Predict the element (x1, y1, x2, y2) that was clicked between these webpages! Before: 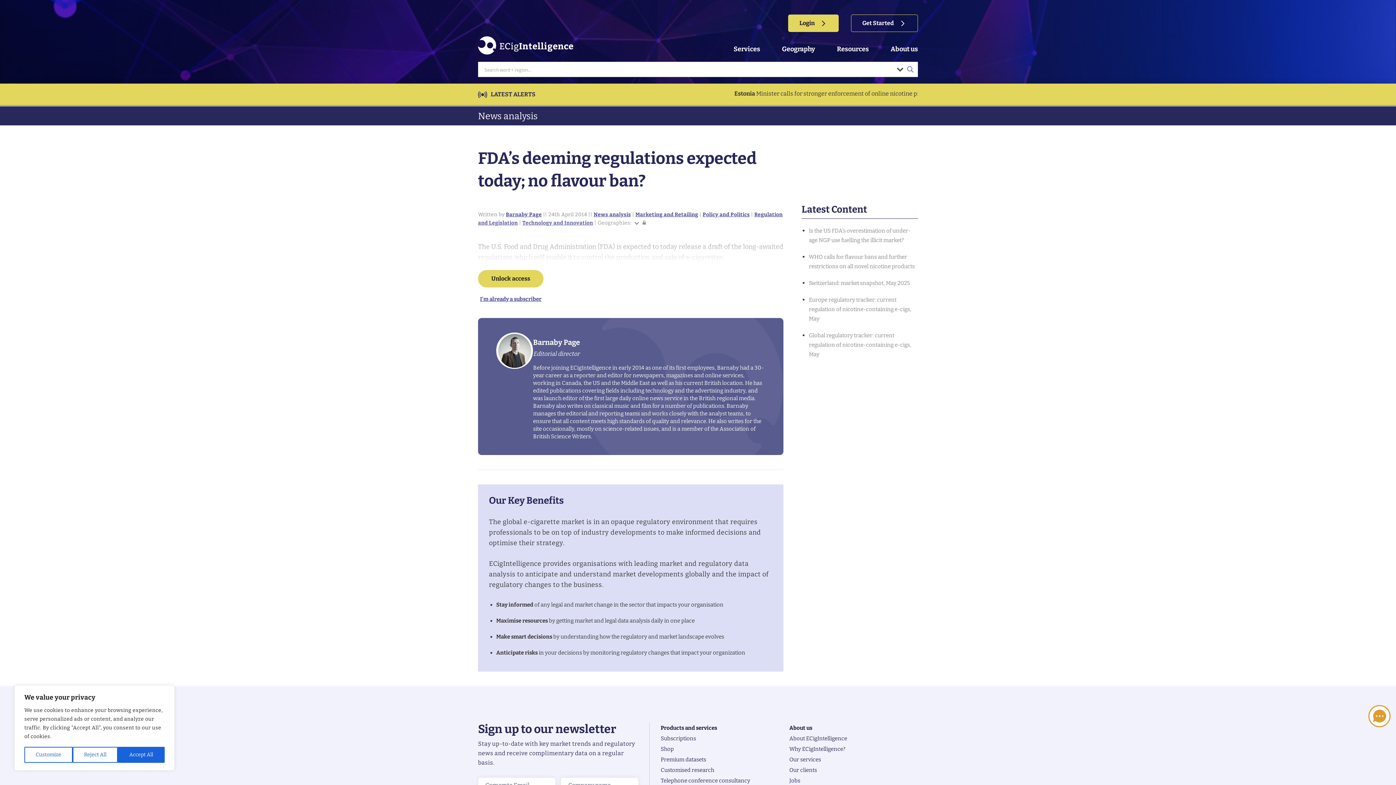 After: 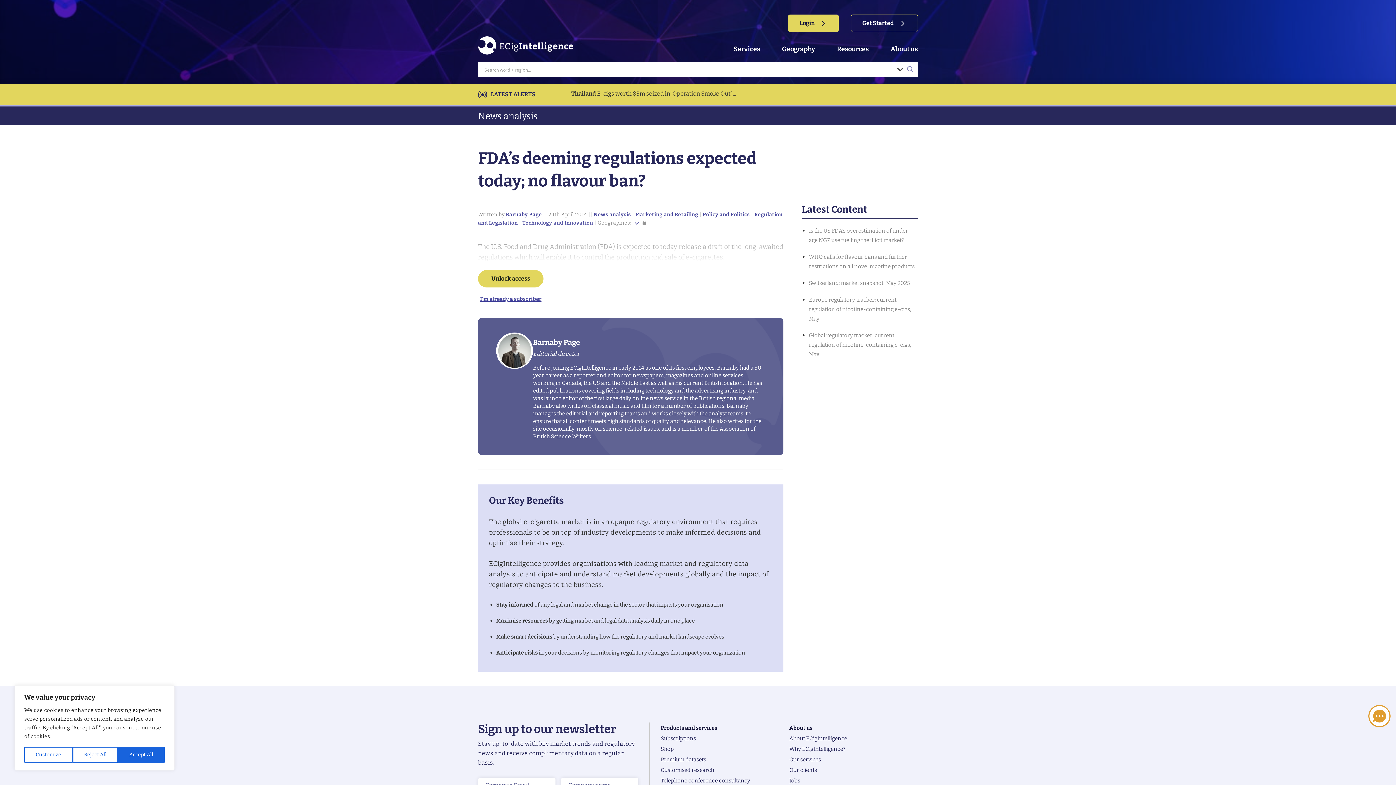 Action: label: Search magnifier button bbox: (905, 64, 915, 74)